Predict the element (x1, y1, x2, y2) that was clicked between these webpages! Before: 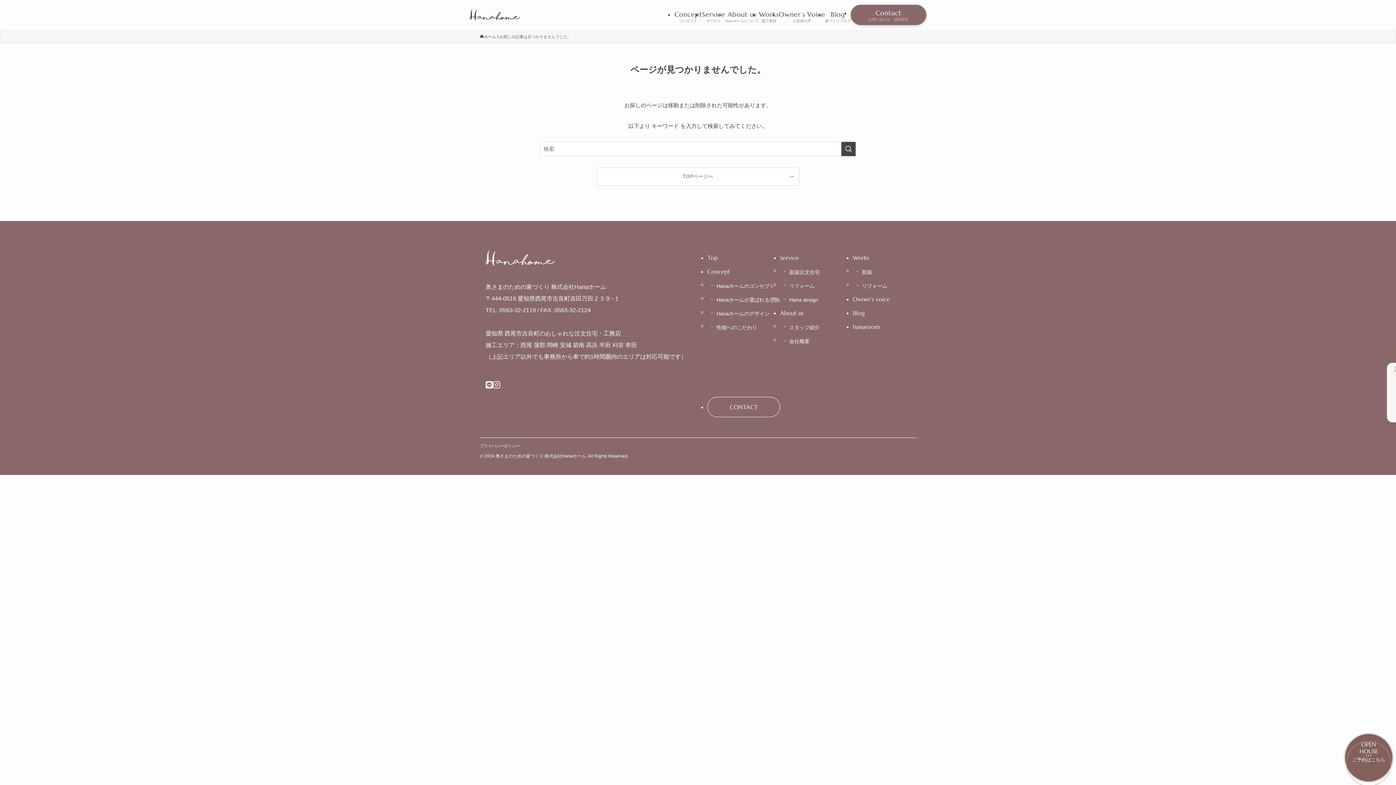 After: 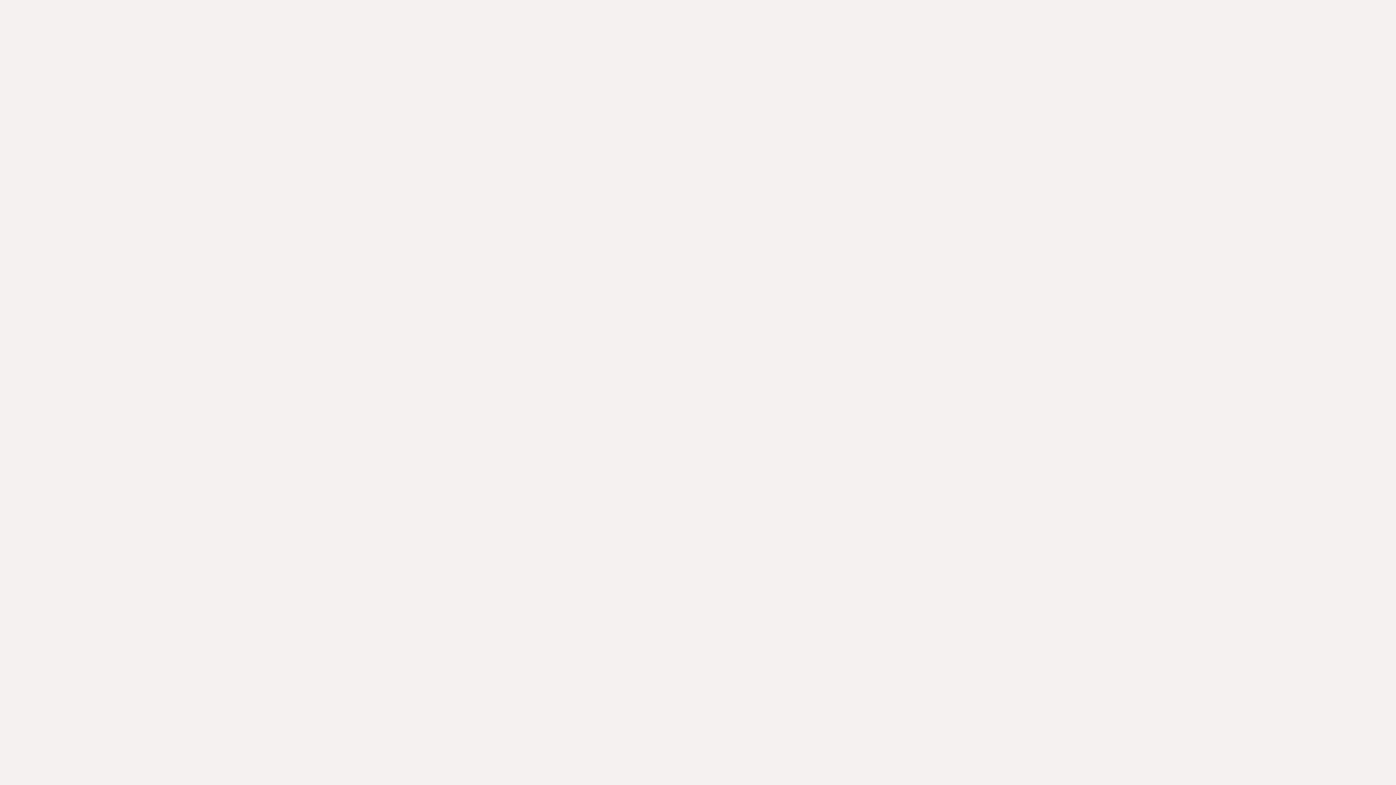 Action: bbox: (480, 32, 496, 40) label: ホーム